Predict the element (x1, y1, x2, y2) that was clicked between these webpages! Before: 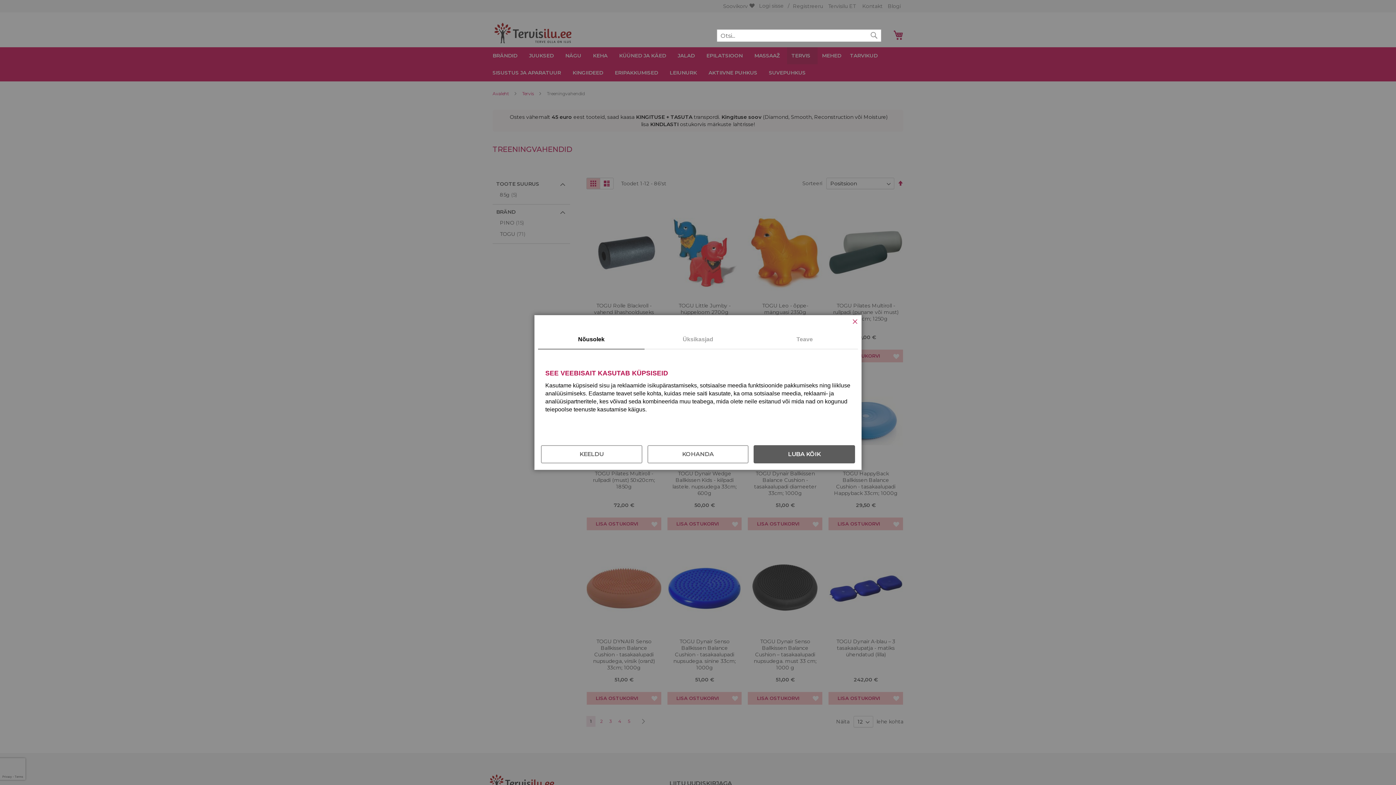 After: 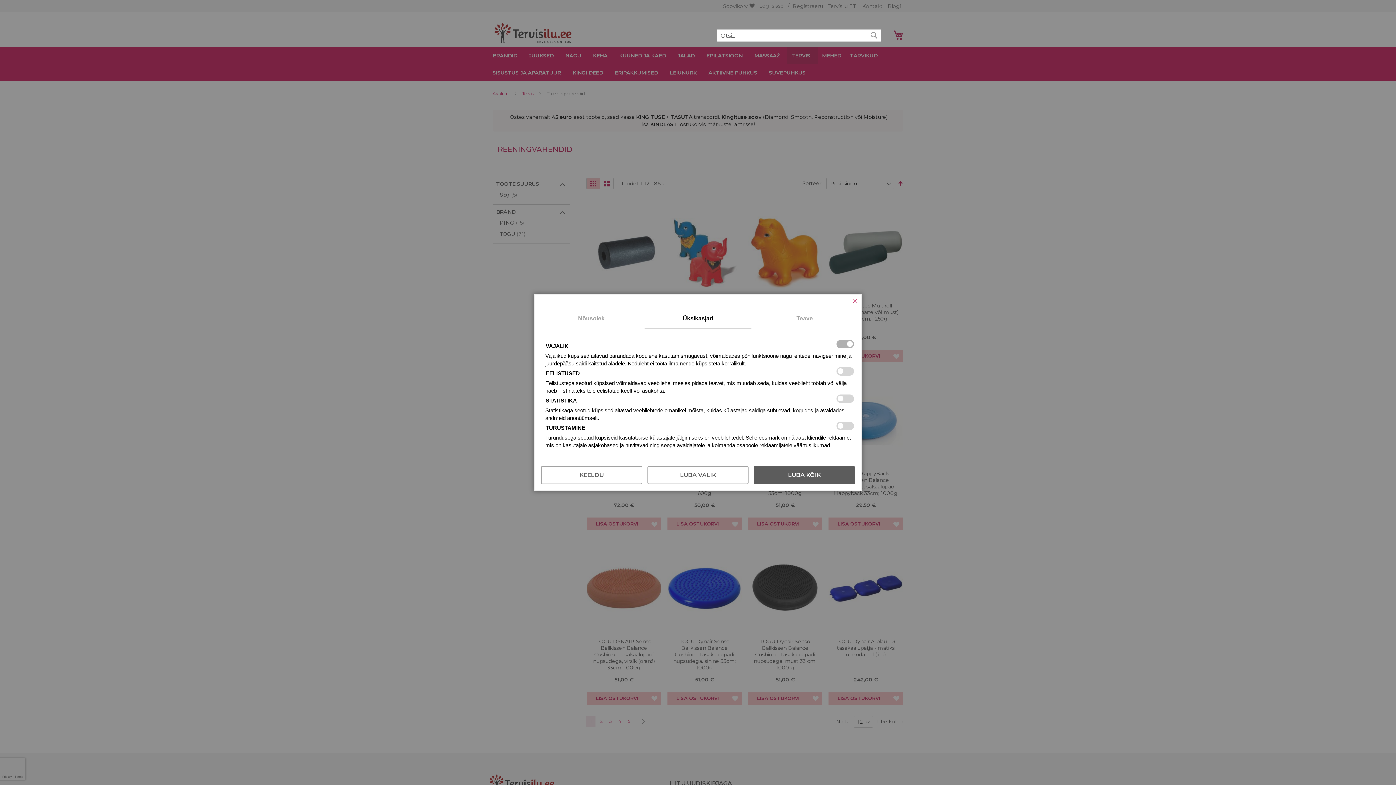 Action: label: Üksikasjad bbox: (644, 330, 751, 349)